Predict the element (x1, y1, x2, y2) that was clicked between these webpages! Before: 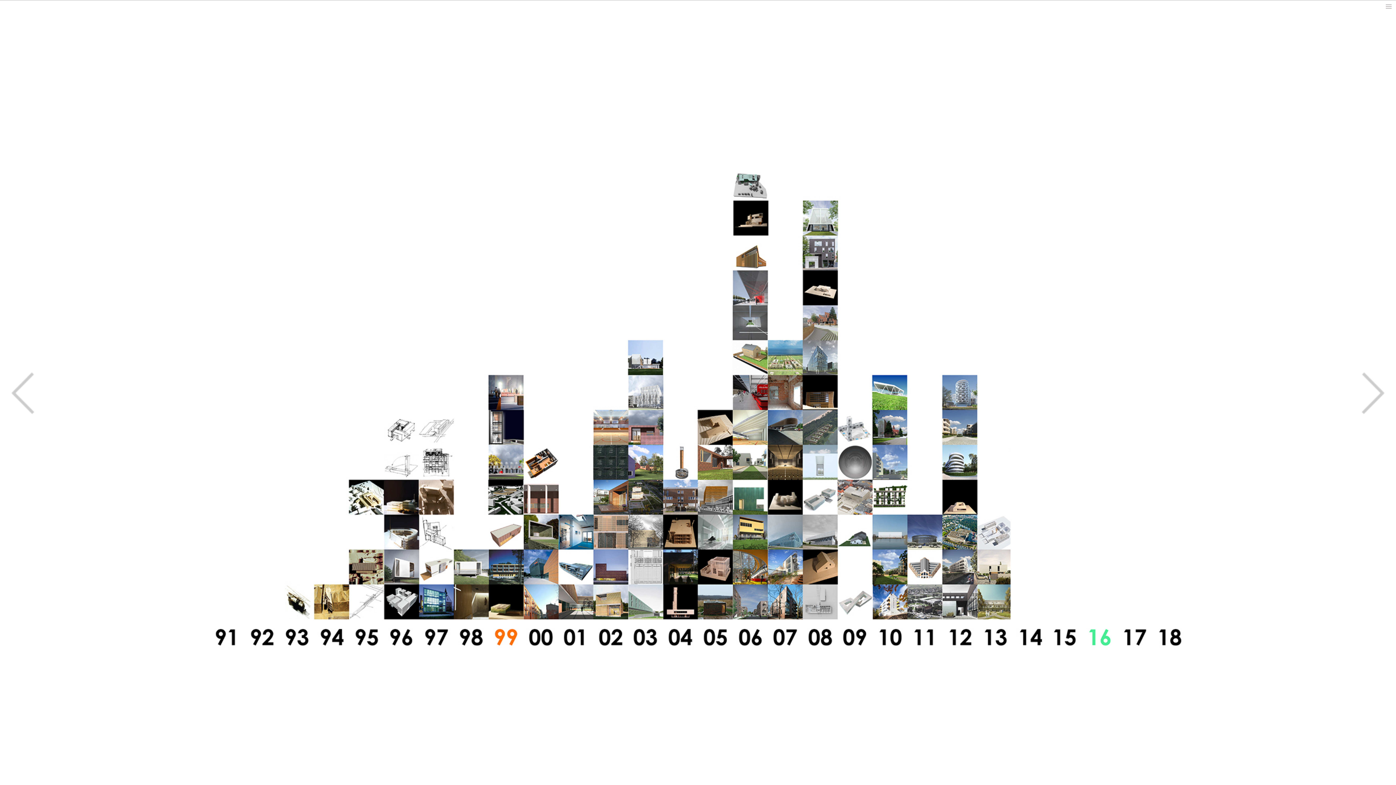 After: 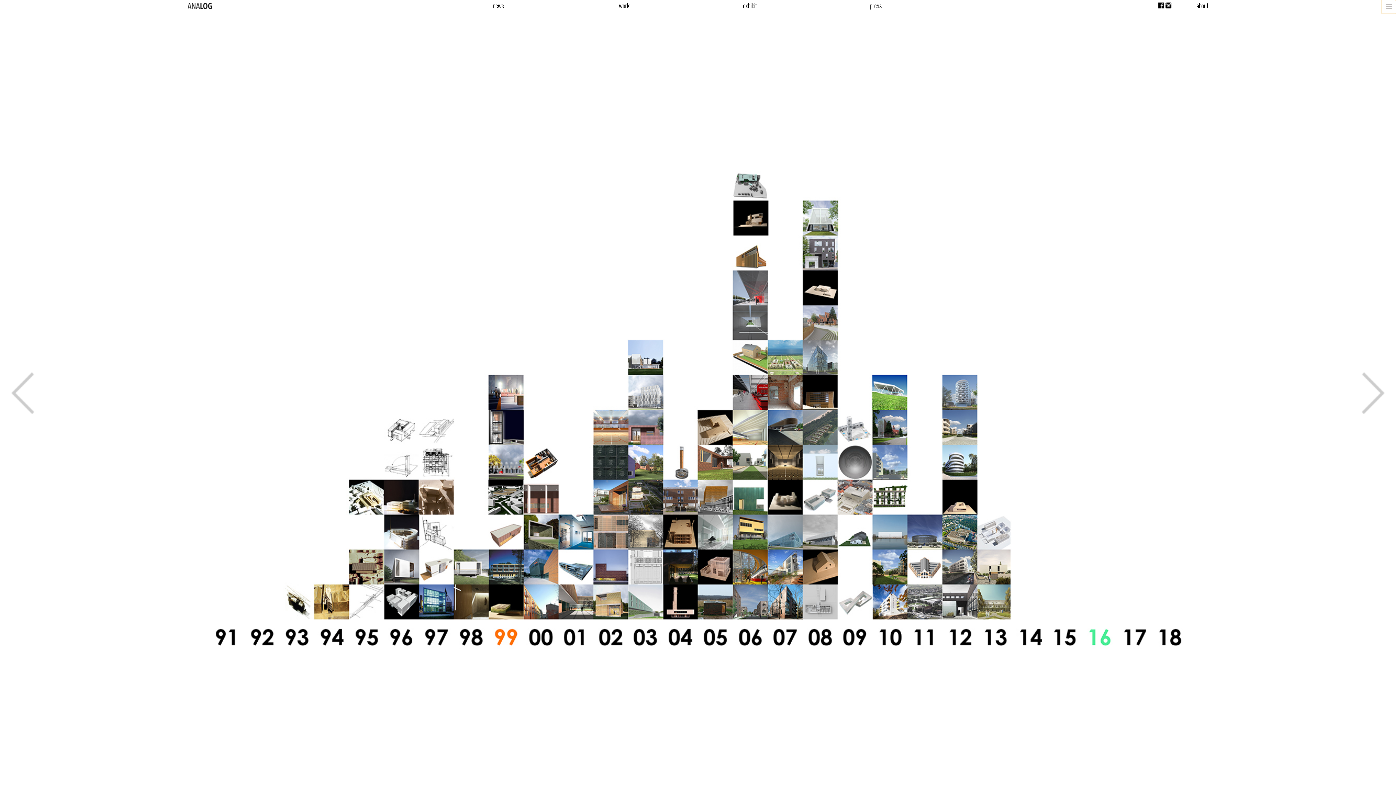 Action: bbox: (1381, 0, 1396, 13)